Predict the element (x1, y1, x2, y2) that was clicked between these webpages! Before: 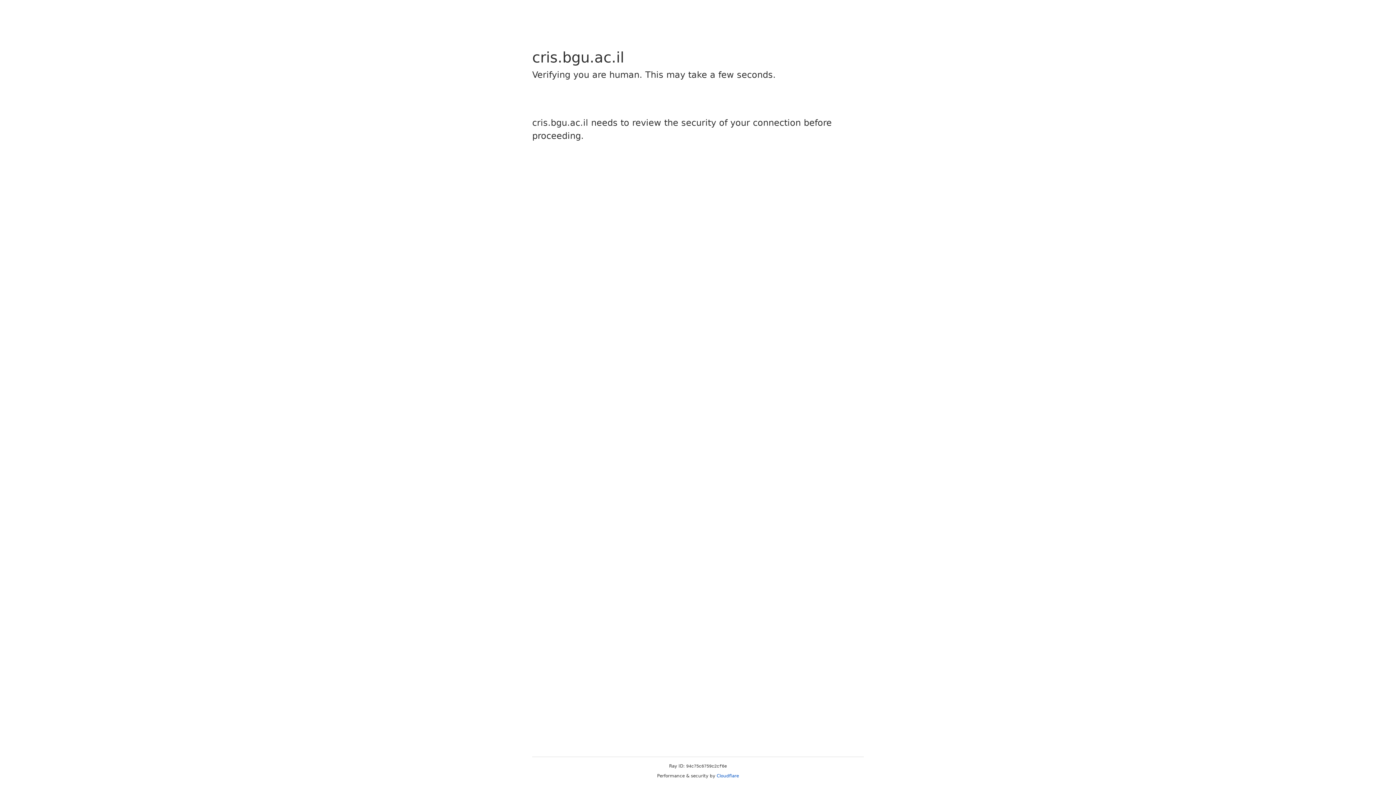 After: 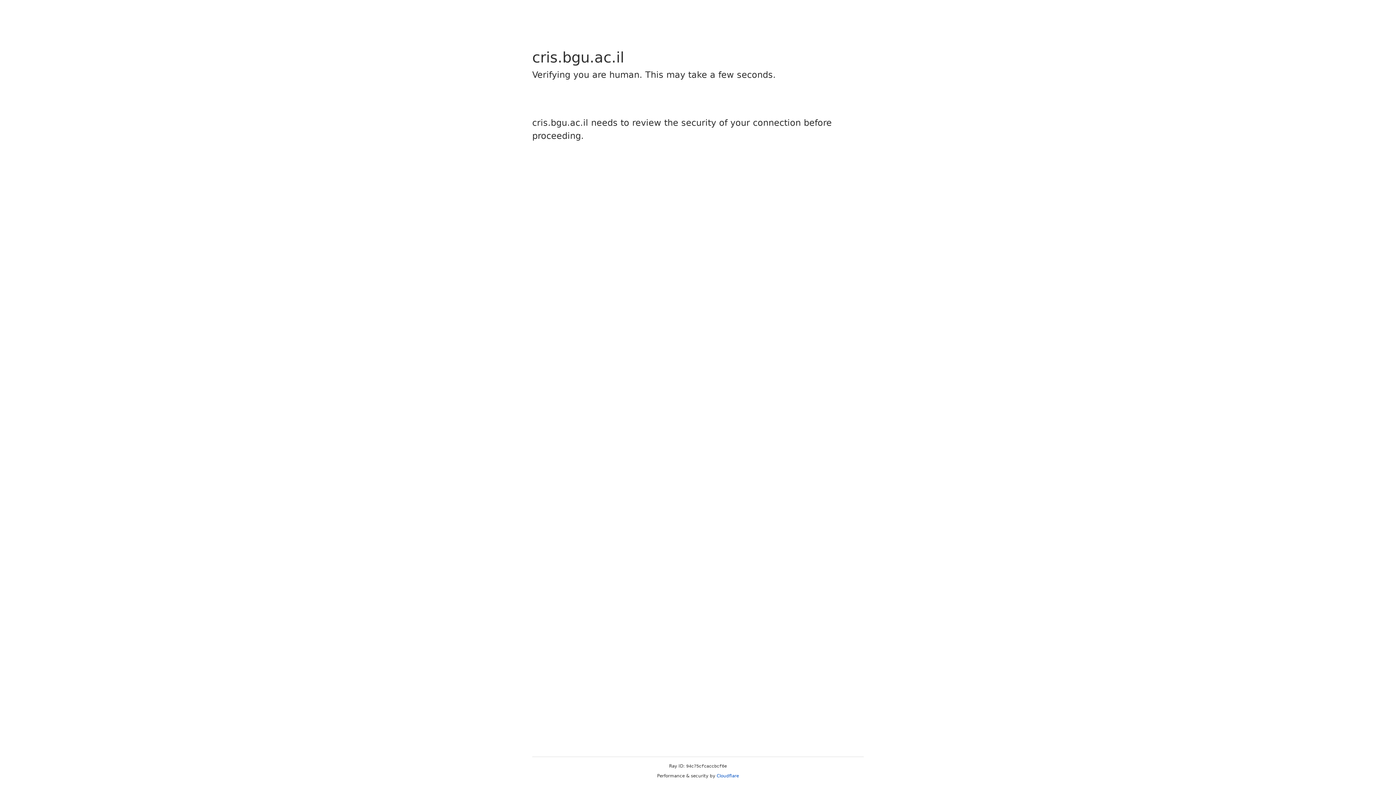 Action: bbox: (716, 773, 739, 778) label: Cloudflare